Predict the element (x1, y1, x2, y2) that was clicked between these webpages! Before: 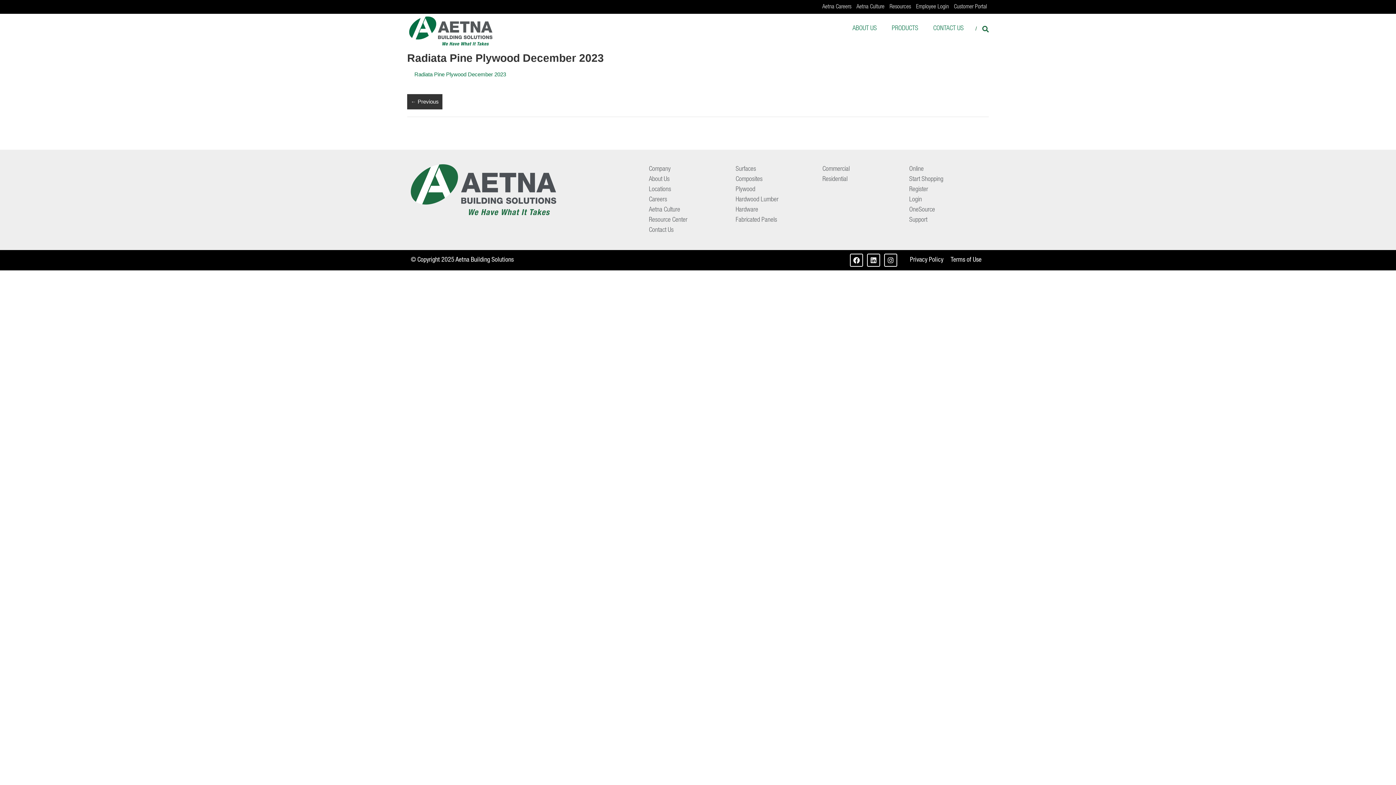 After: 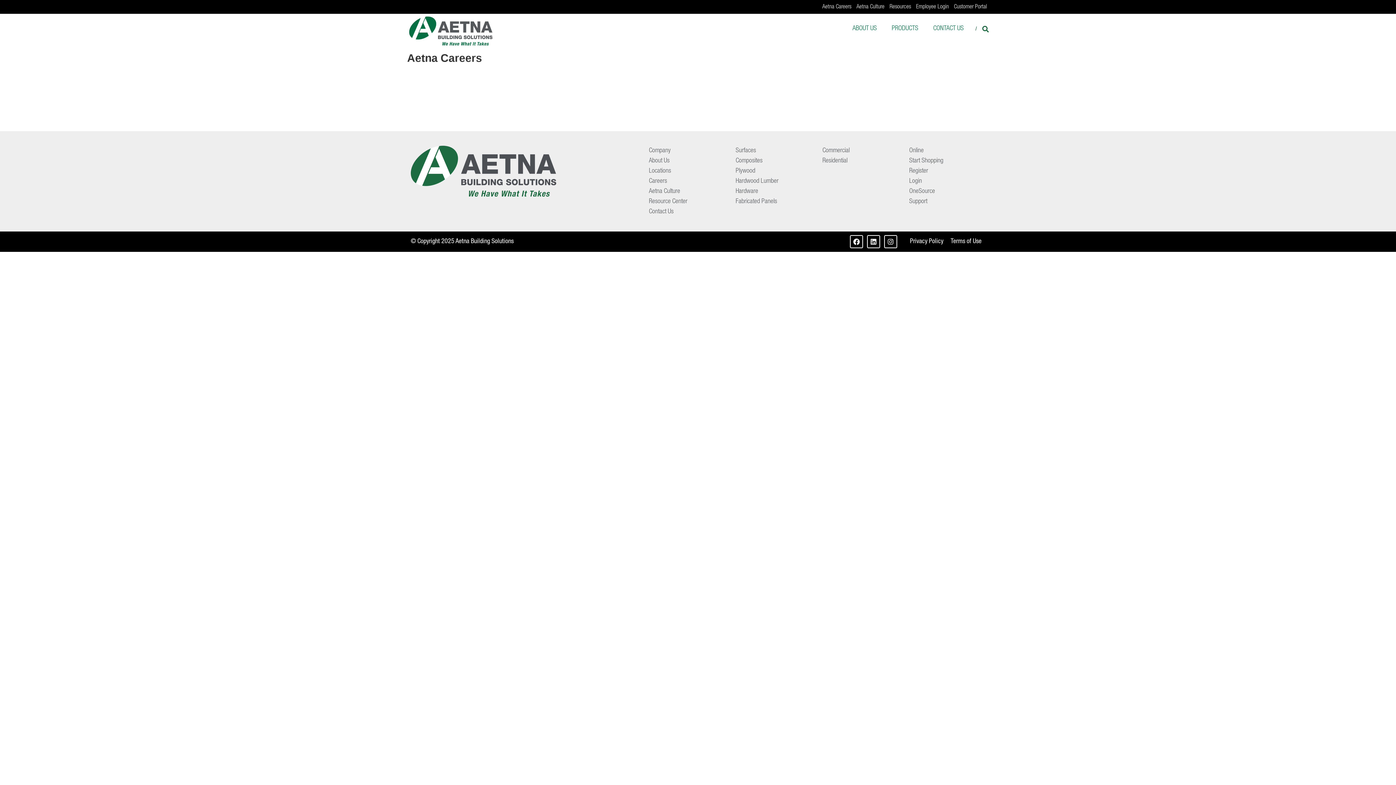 Action: bbox: (643, 194, 723, 205) label: Careers